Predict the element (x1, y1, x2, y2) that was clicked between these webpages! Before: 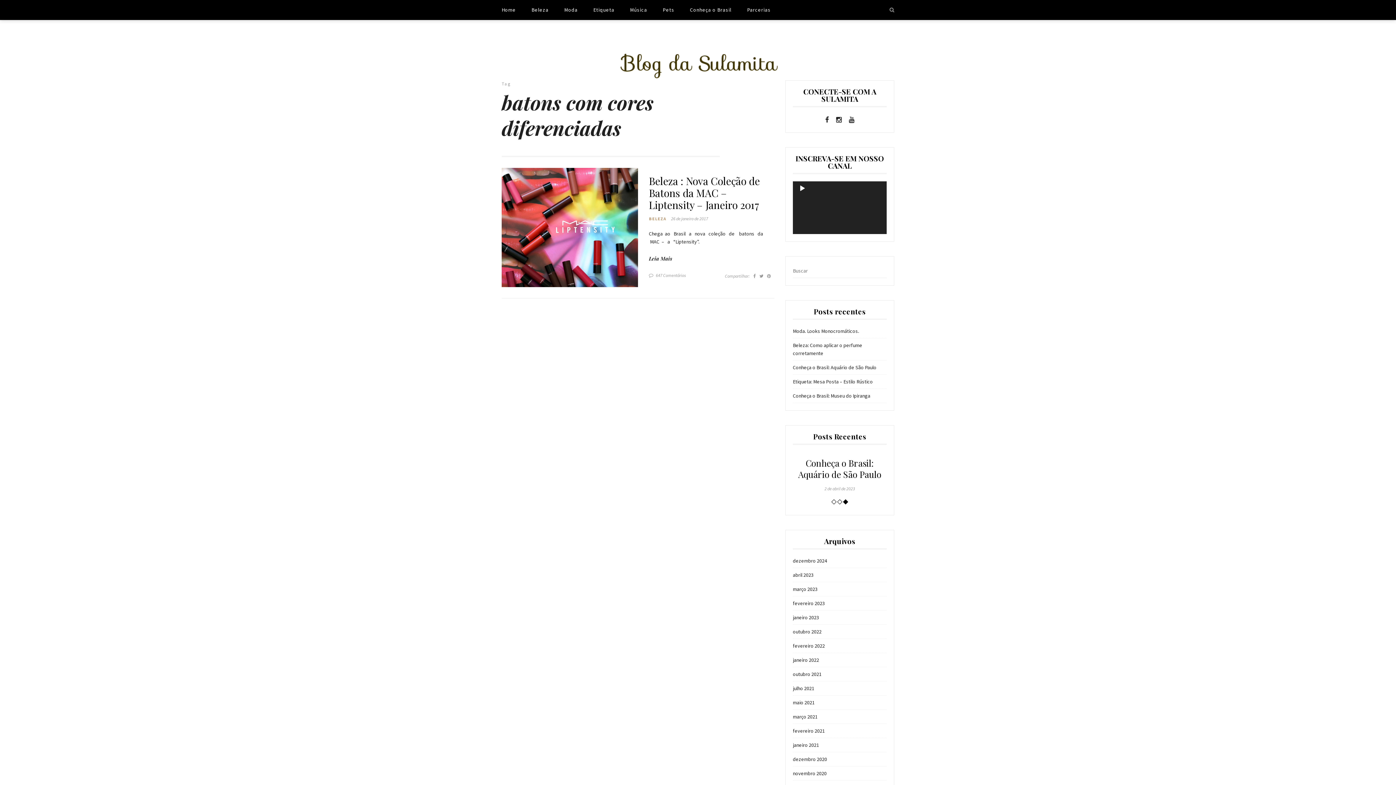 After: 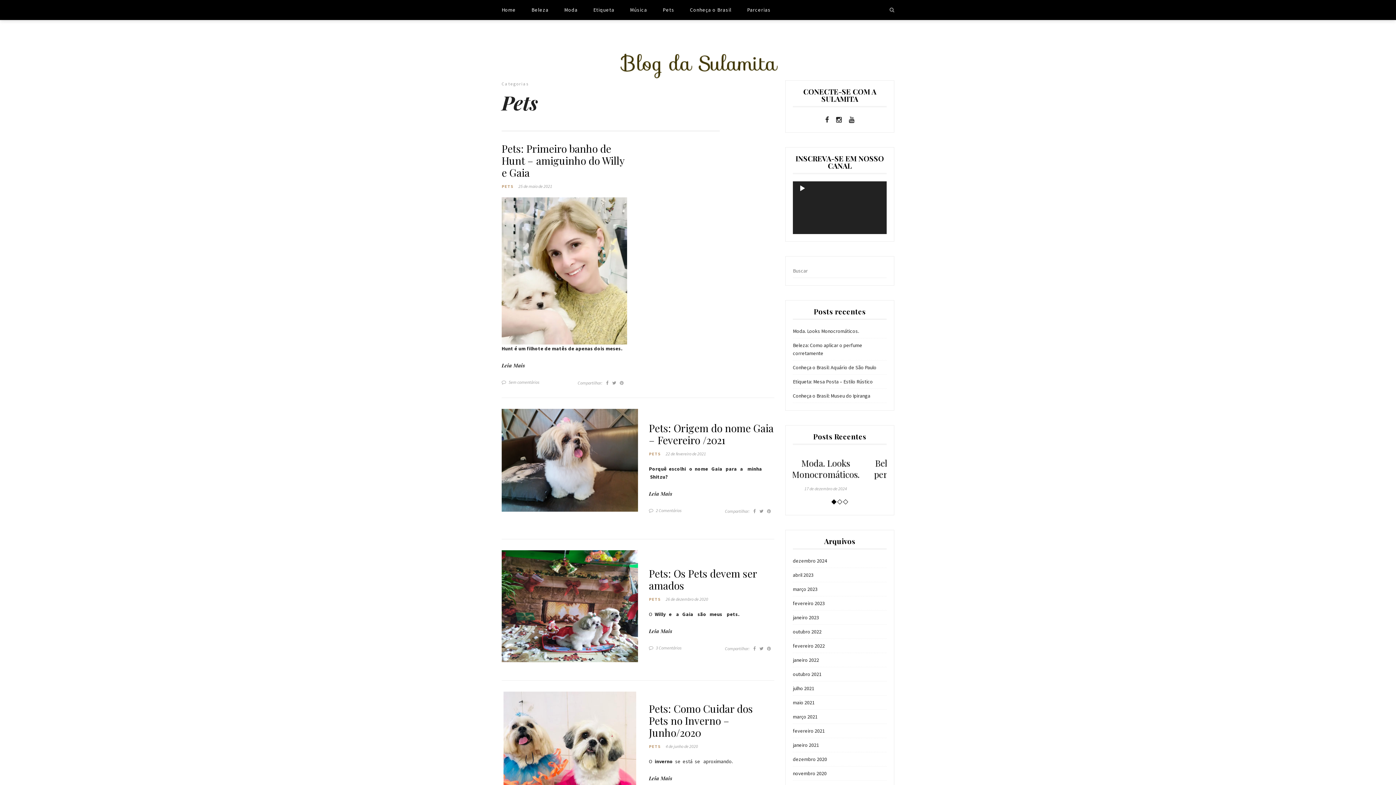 Action: bbox: (662, 0, 674, 20) label: Pets